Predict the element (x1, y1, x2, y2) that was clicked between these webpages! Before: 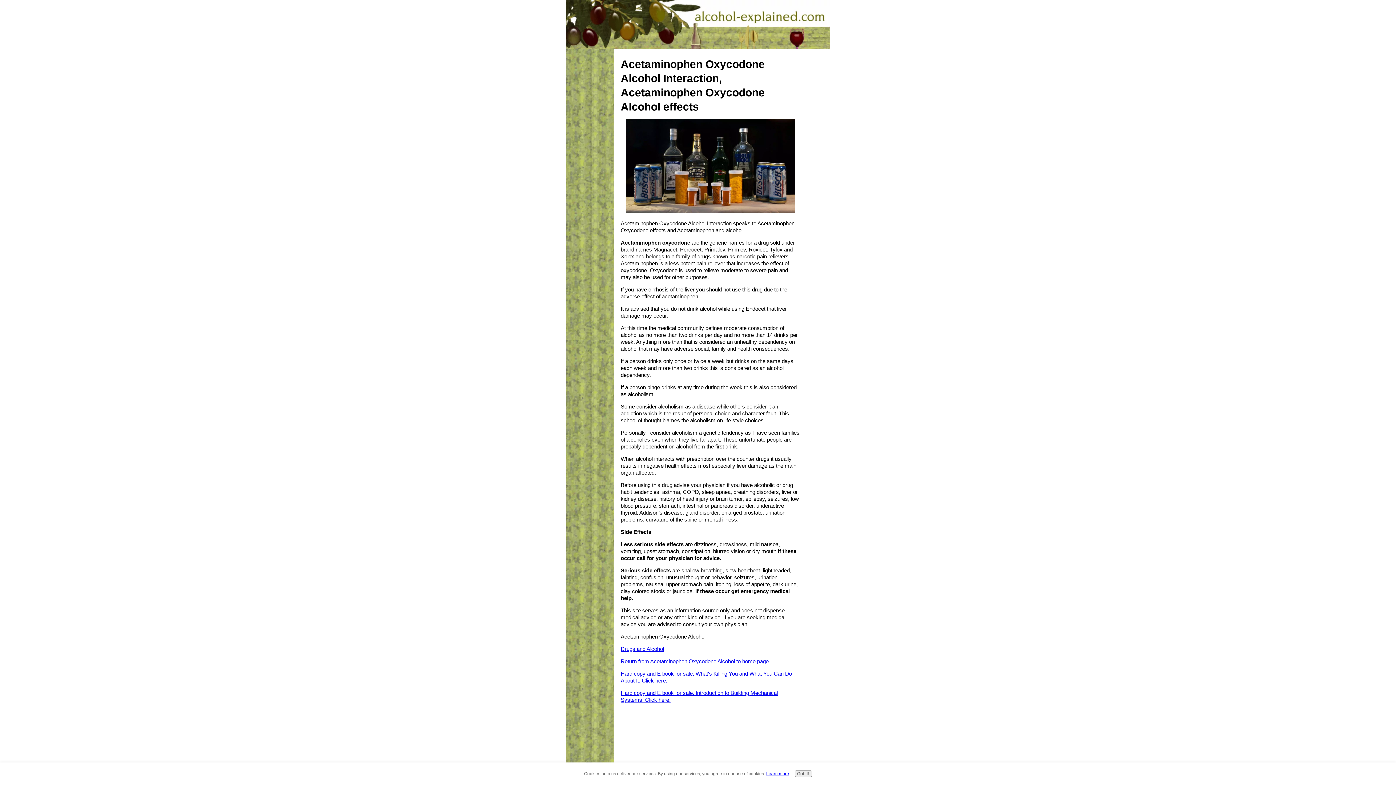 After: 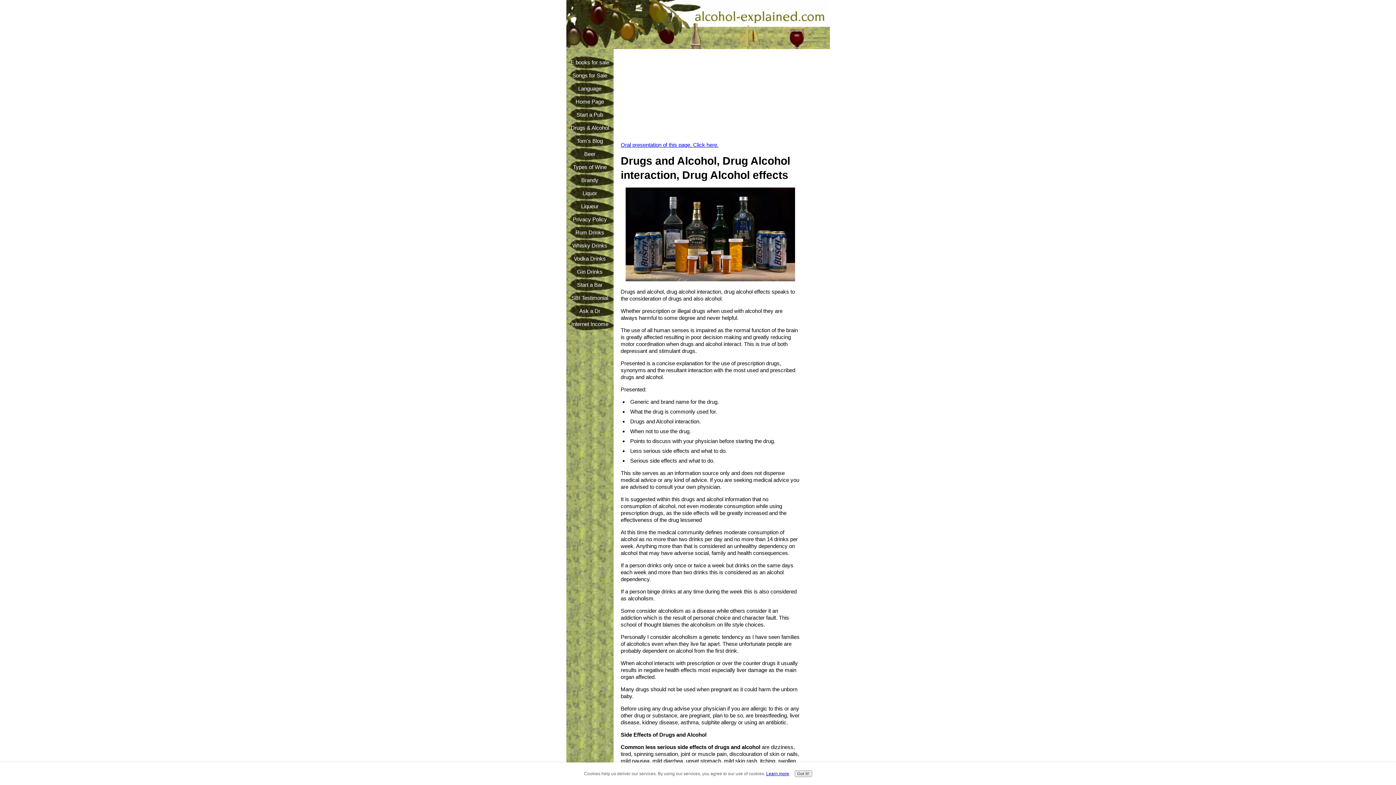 Action: bbox: (620, 646, 664, 652) label: Drugs and Alcohol